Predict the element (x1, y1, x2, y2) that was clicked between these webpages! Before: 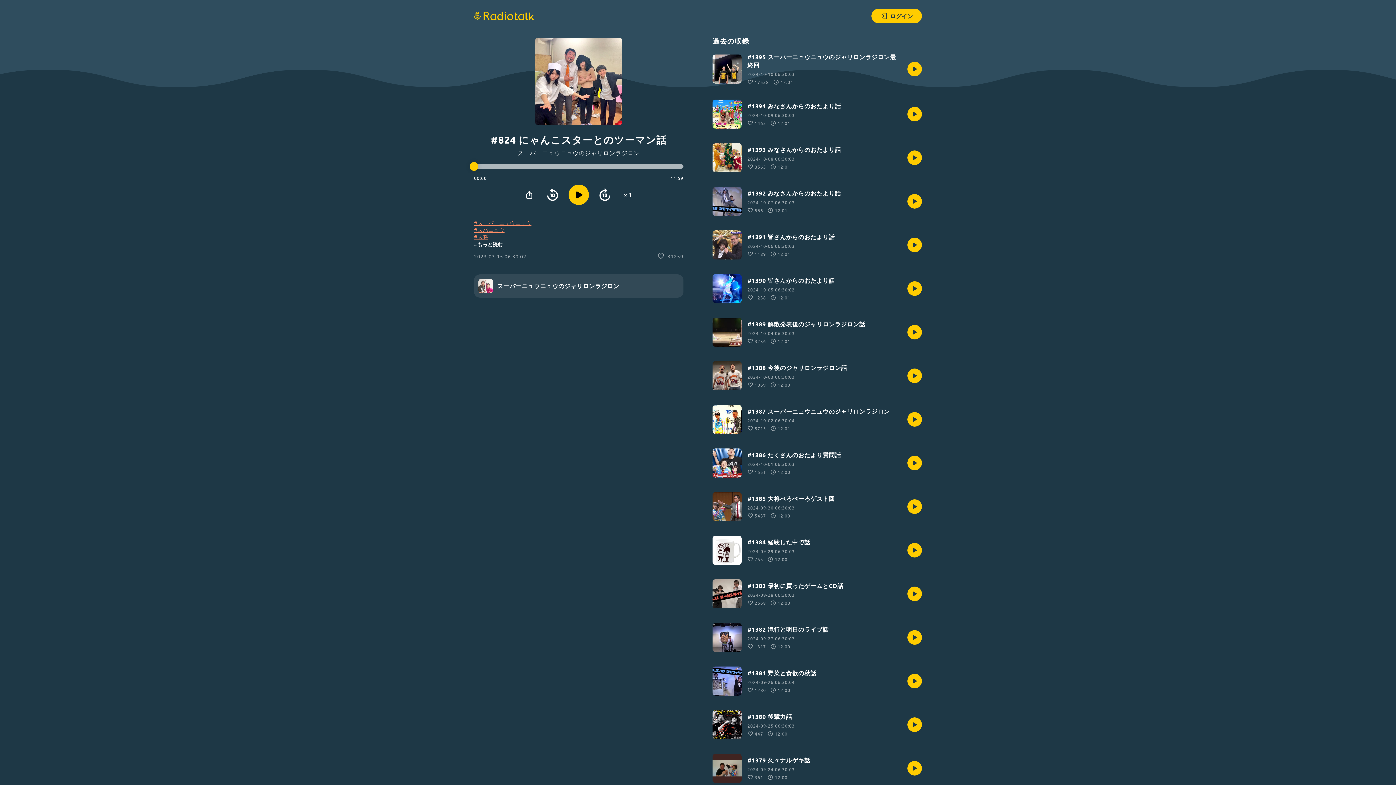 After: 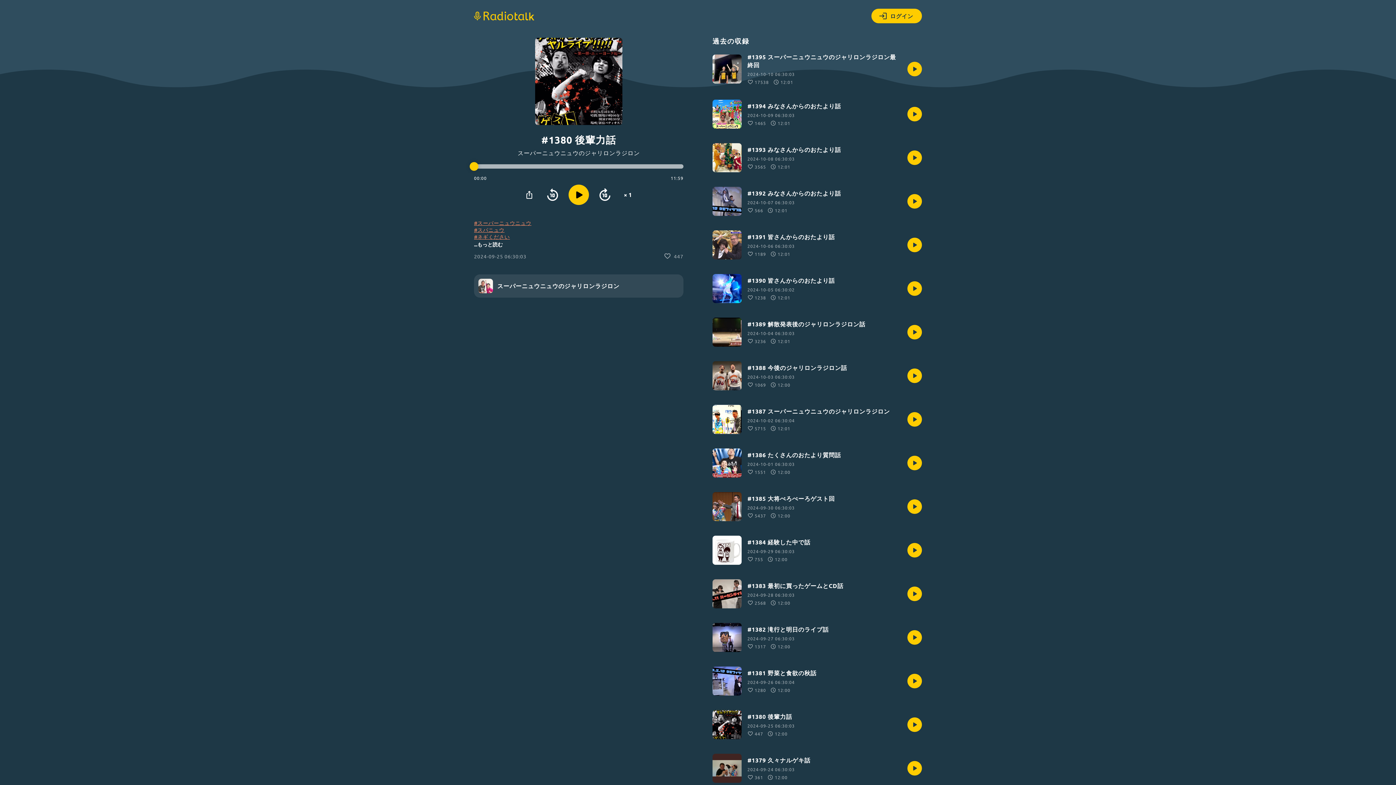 Action: bbox: (712, 710, 922, 739) label: #1380 後輩力話

2024-09-25 06:30:03
447
12:00